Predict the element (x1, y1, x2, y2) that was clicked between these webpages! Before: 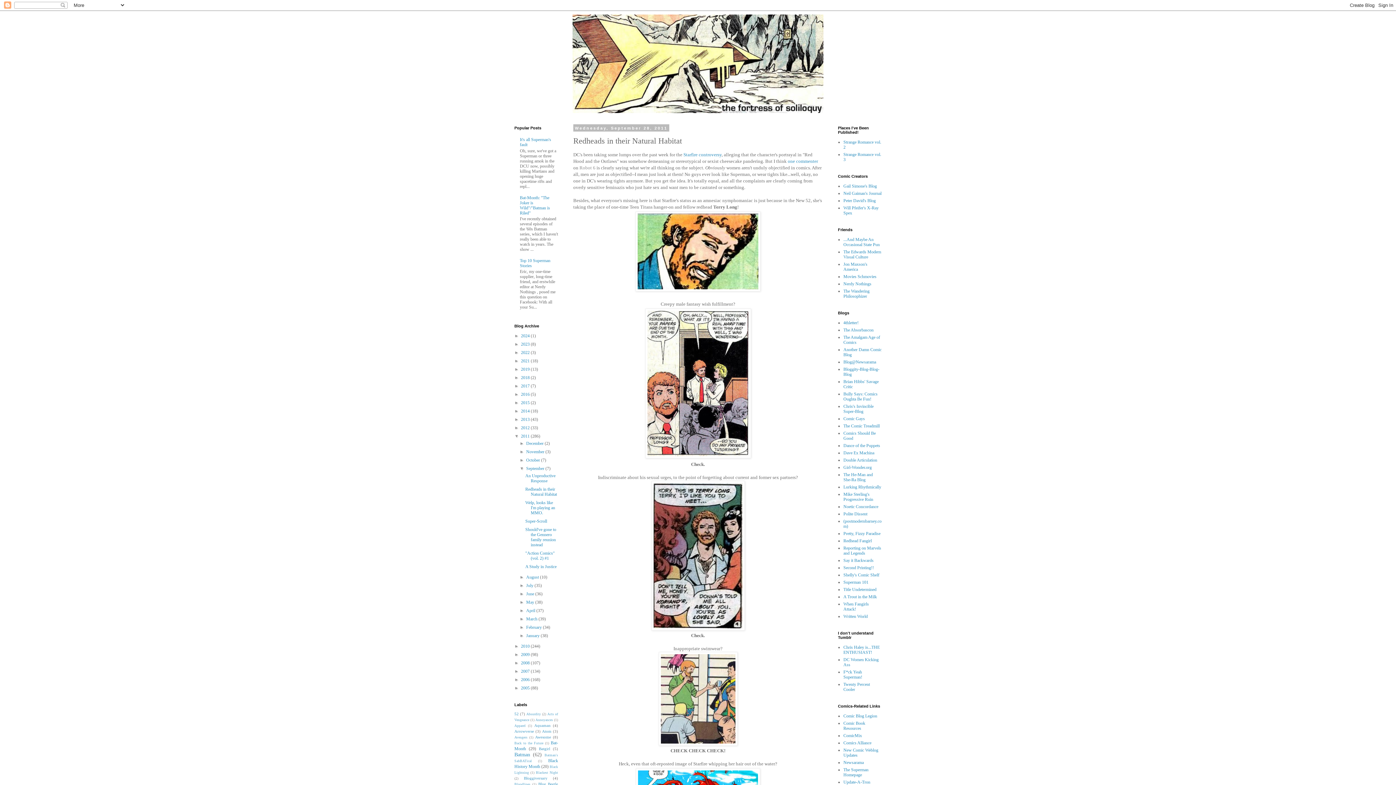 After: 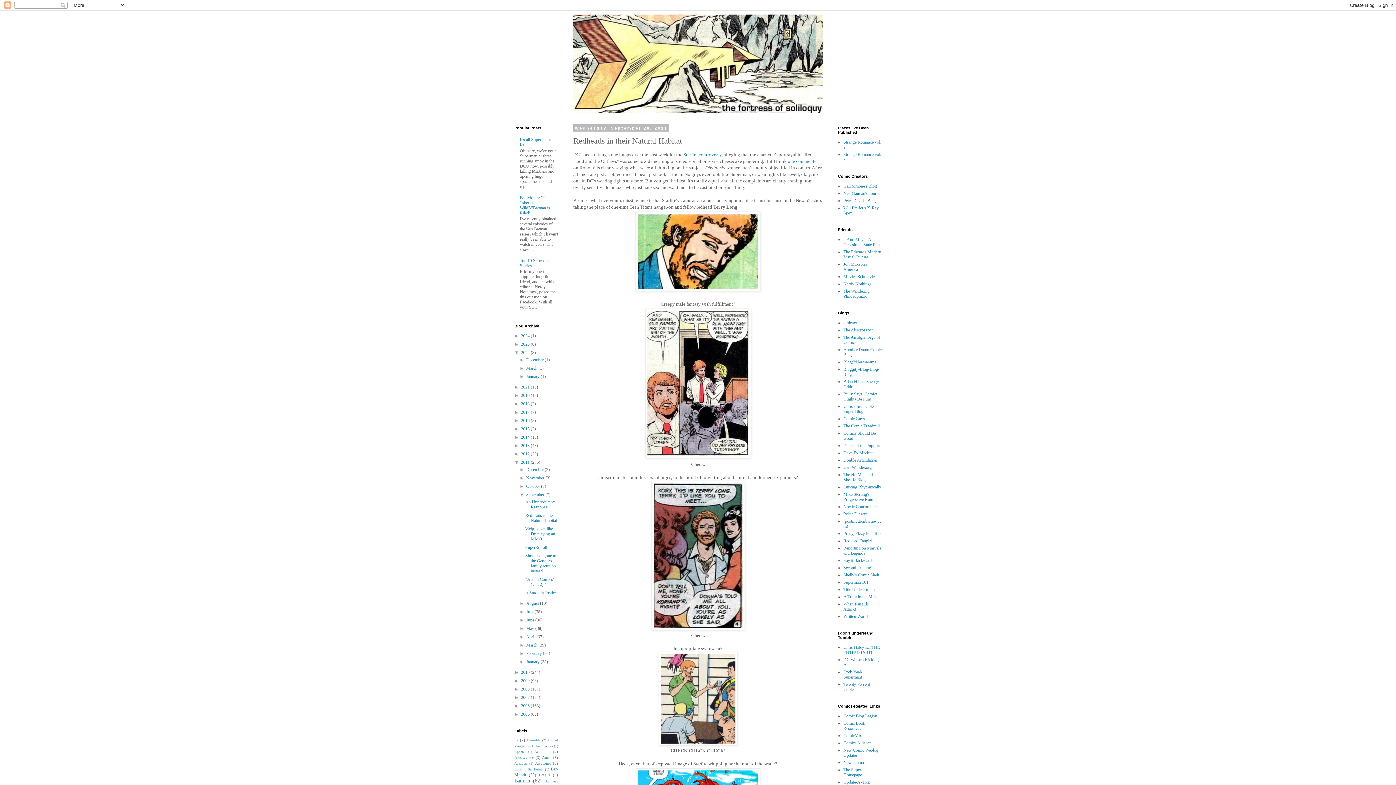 Action: label: ►   bbox: (514, 350, 521, 355)